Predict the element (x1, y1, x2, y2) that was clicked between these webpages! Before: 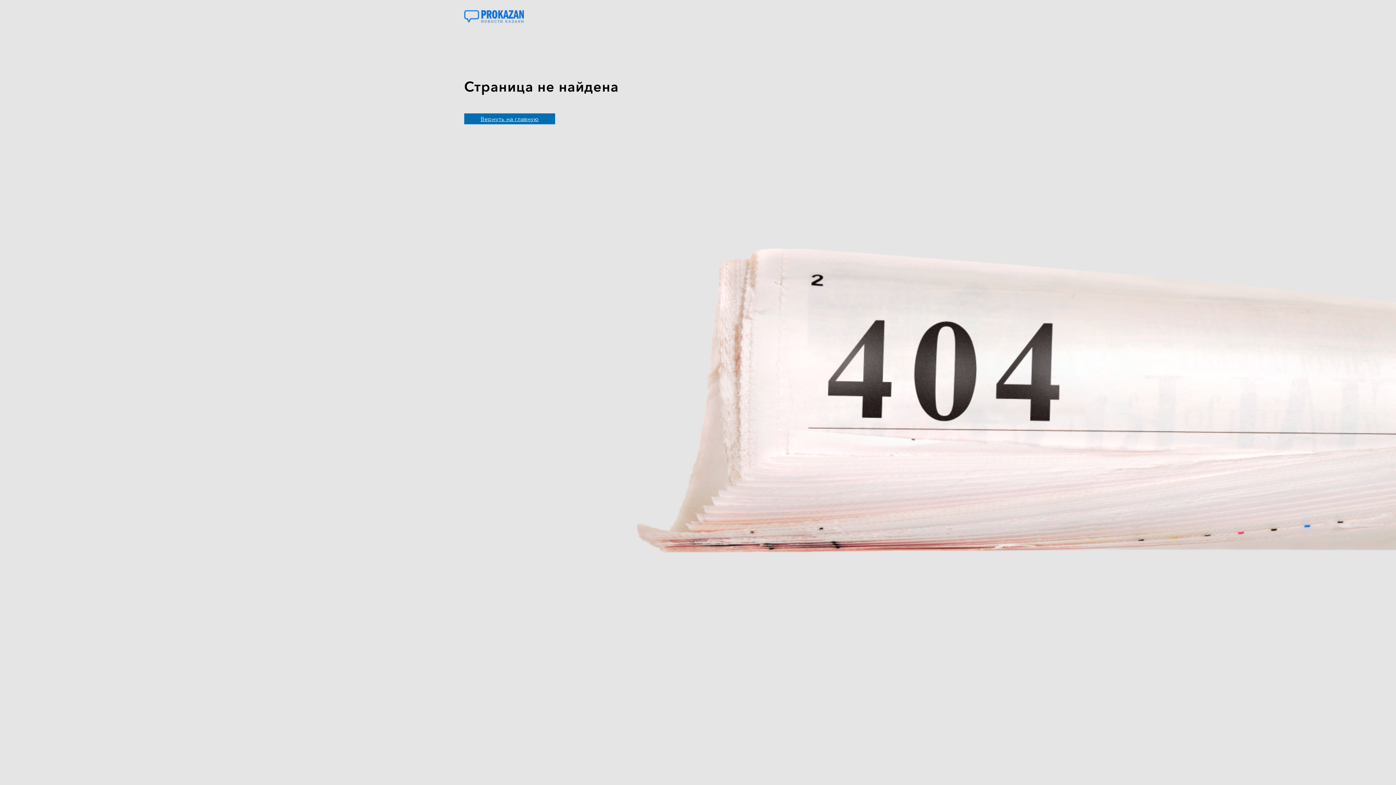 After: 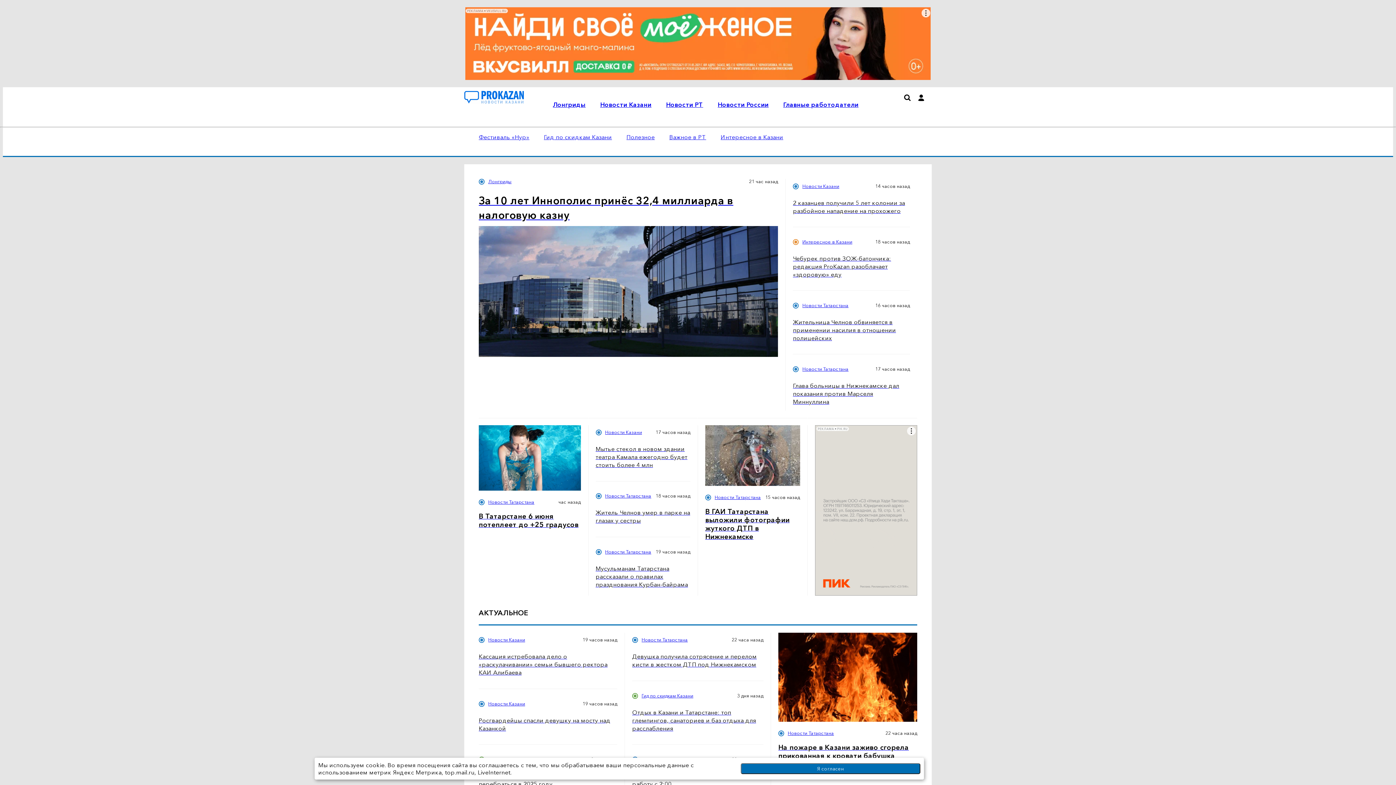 Action: bbox: (464, 17, 523, 24)